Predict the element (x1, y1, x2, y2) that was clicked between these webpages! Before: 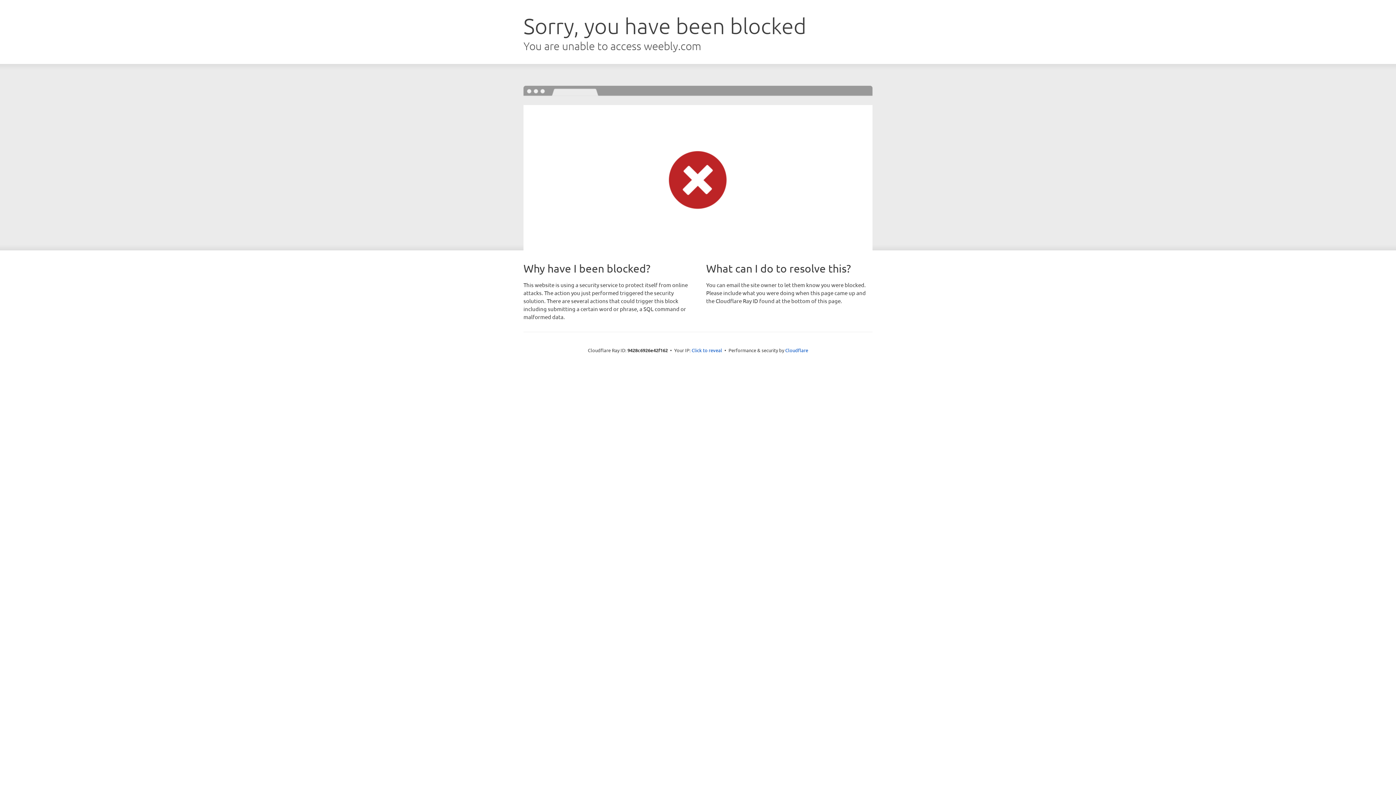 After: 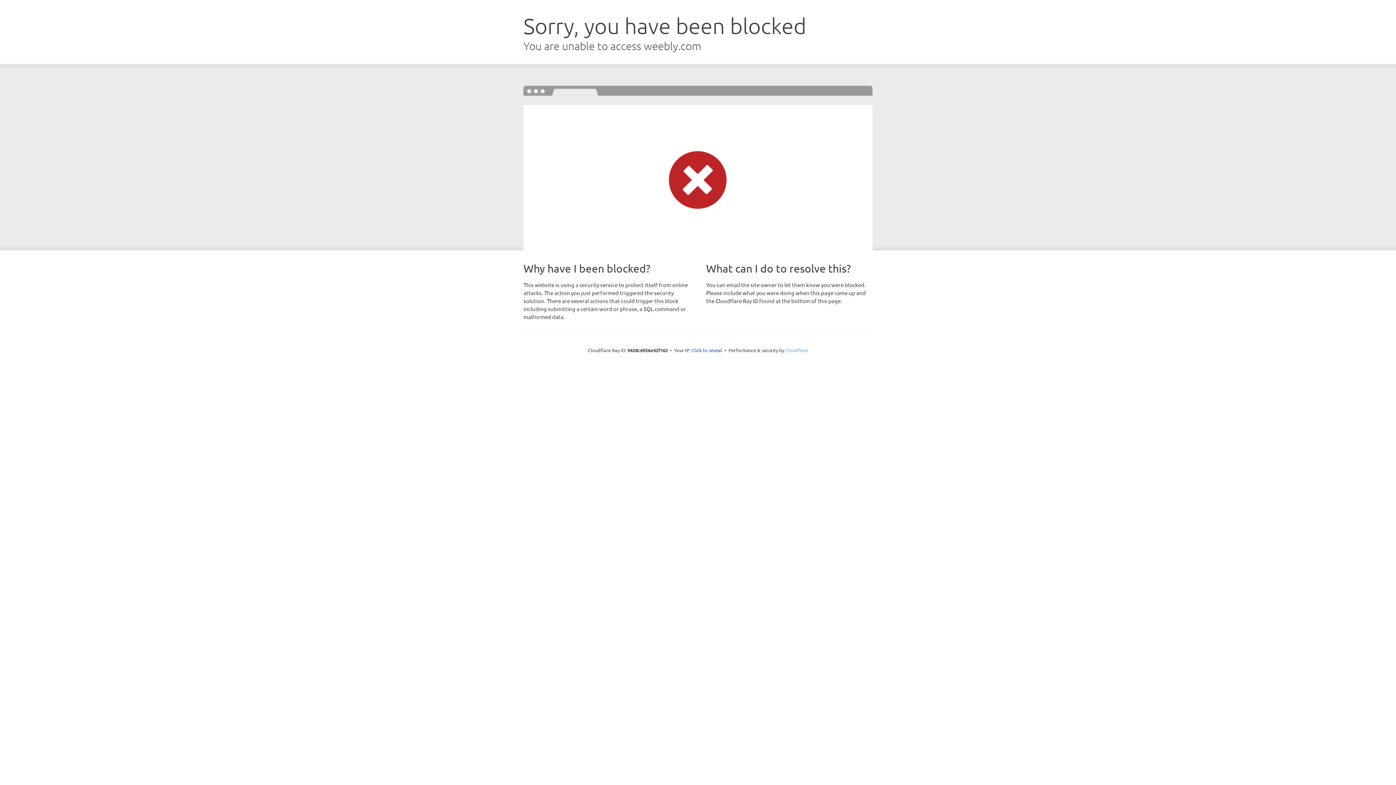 Action: label: Cloudflare bbox: (785, 347, 808, 353)